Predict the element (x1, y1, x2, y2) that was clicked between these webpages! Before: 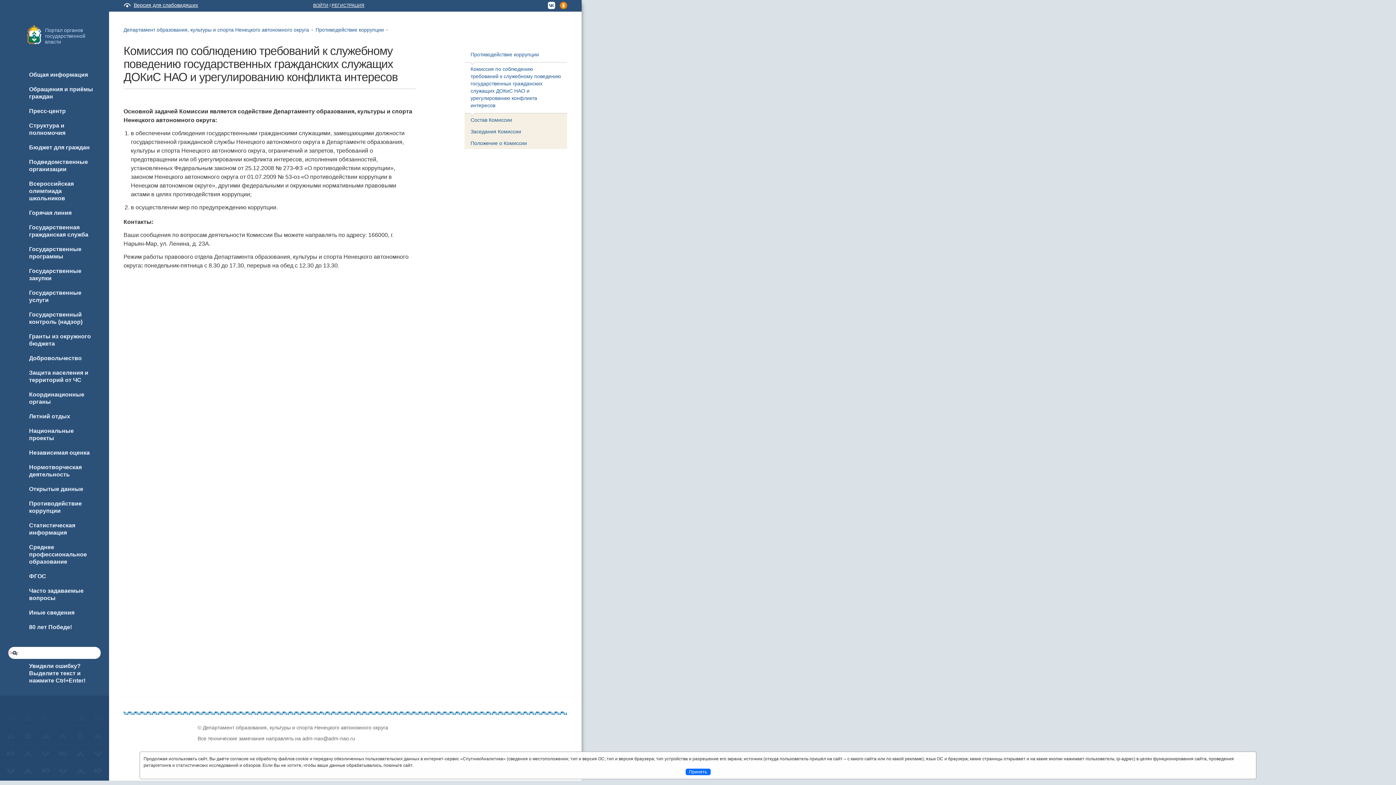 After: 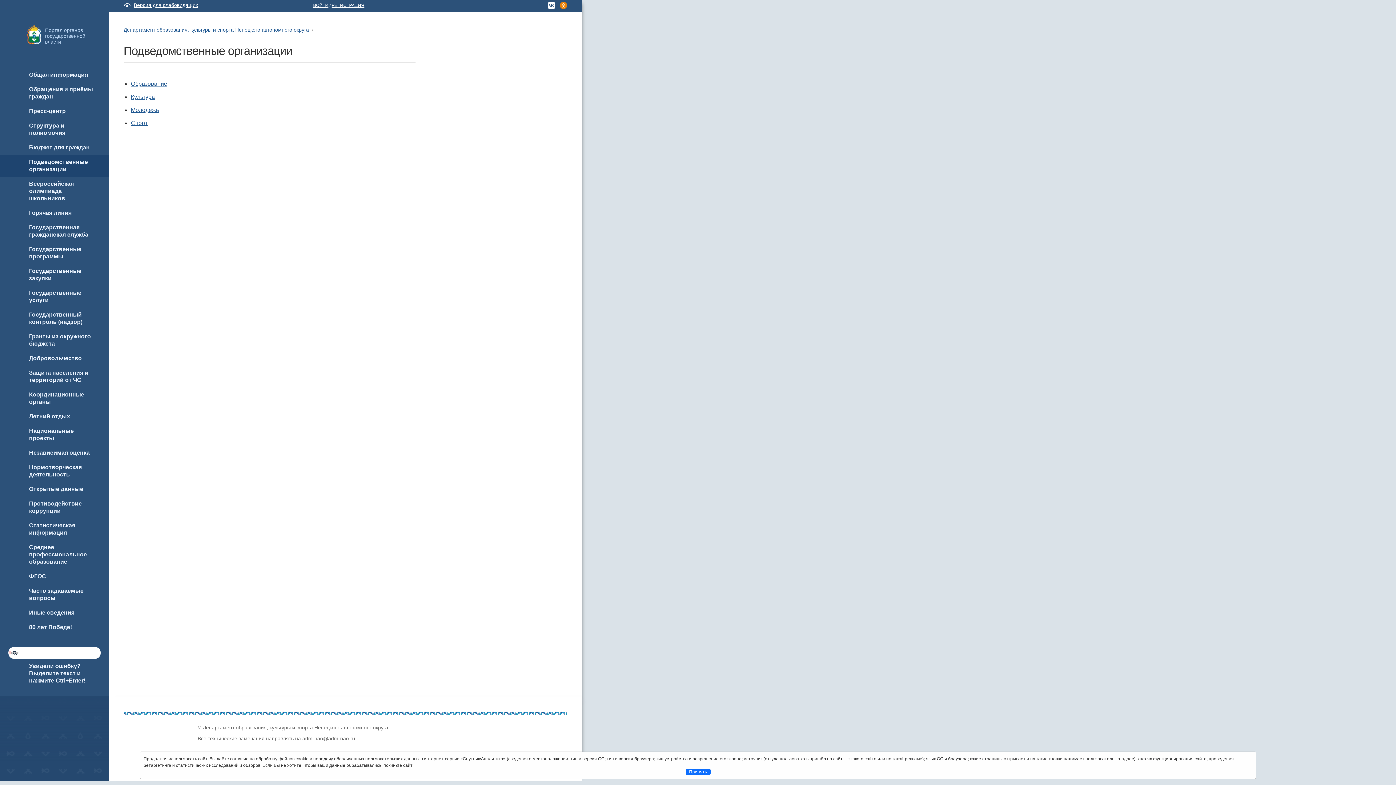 Action: label: Подведомственные организации bbox: (0, 154, 109, 176)